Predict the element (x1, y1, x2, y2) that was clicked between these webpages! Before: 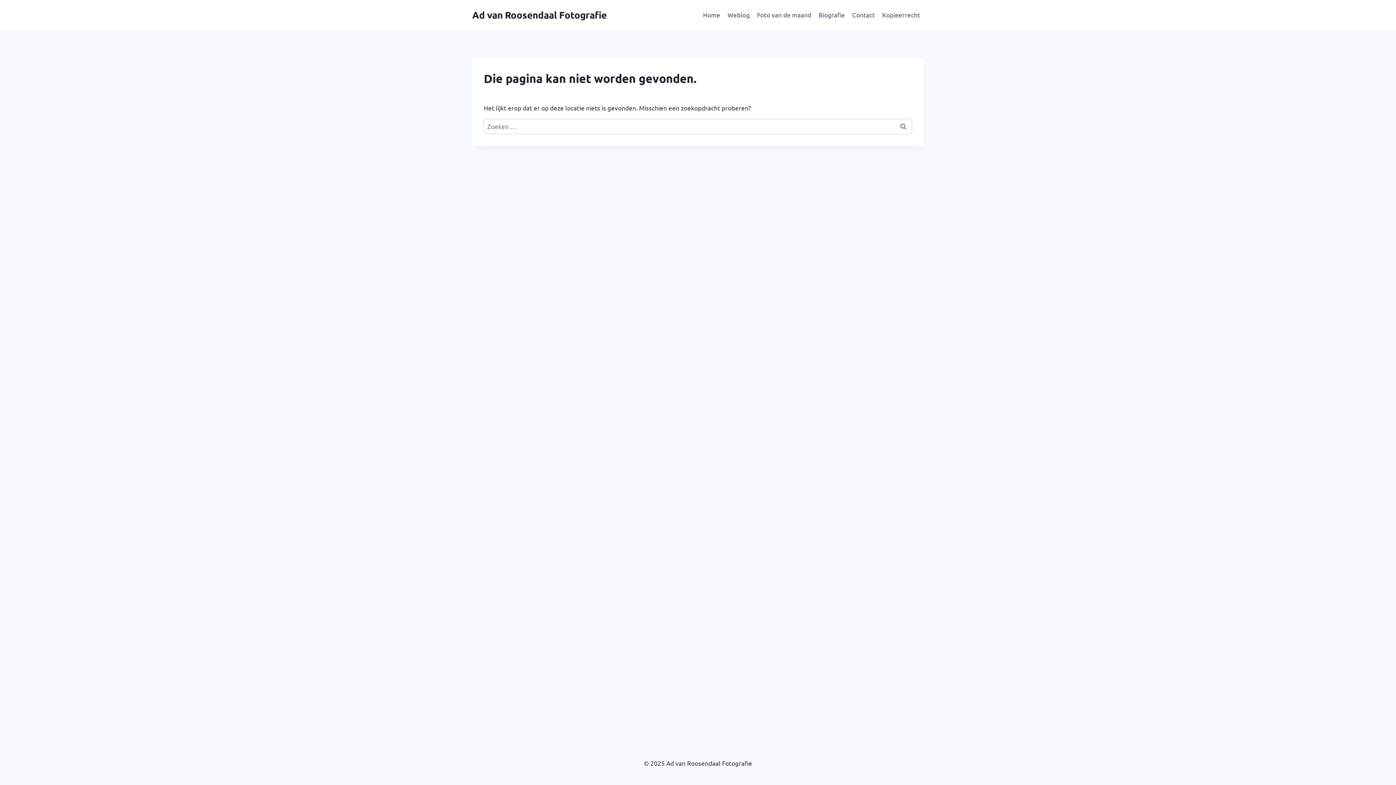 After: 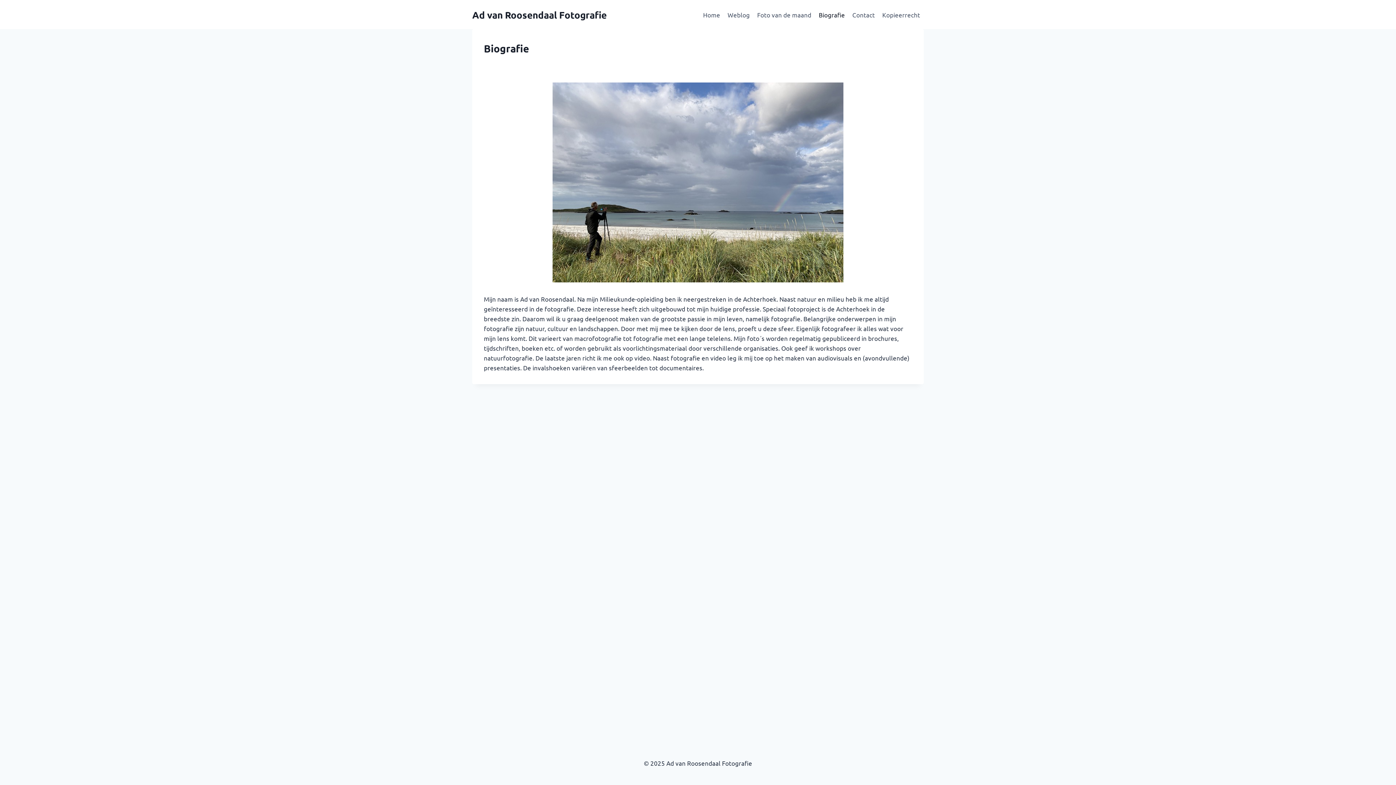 Action: label: Biografie bbox: (815, 5, 848, 23)